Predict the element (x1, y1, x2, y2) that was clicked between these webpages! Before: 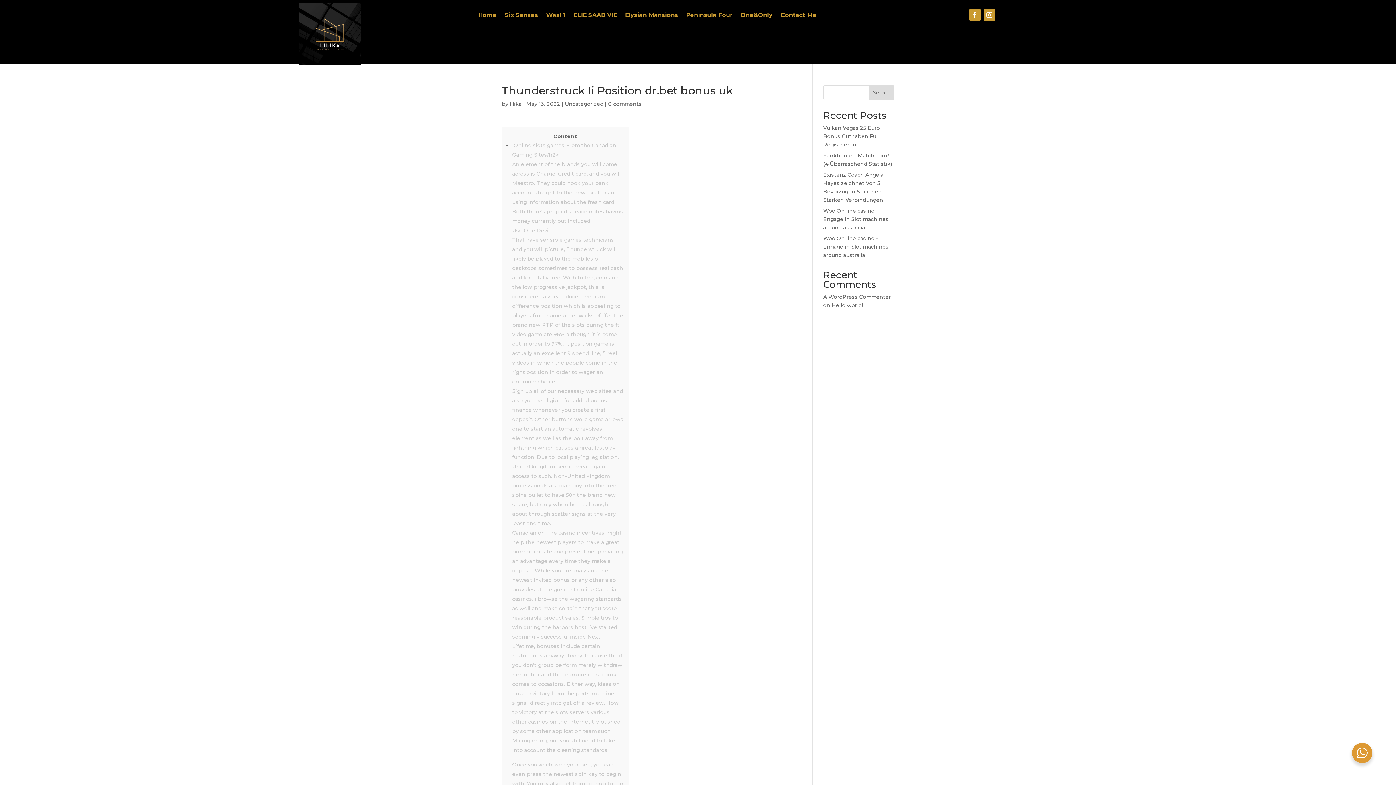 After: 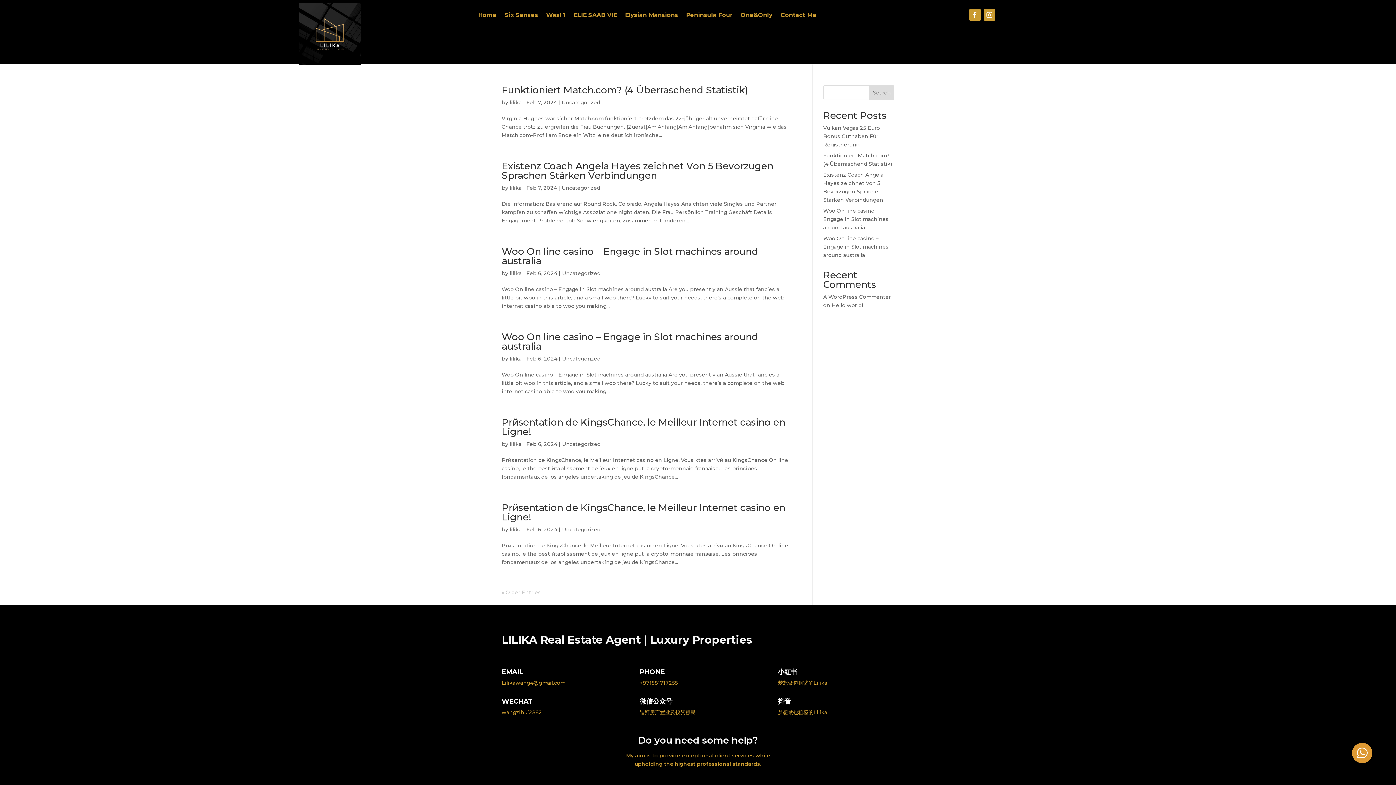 Action: bbox: (565, 100, 603, 107) label: Uncategorized